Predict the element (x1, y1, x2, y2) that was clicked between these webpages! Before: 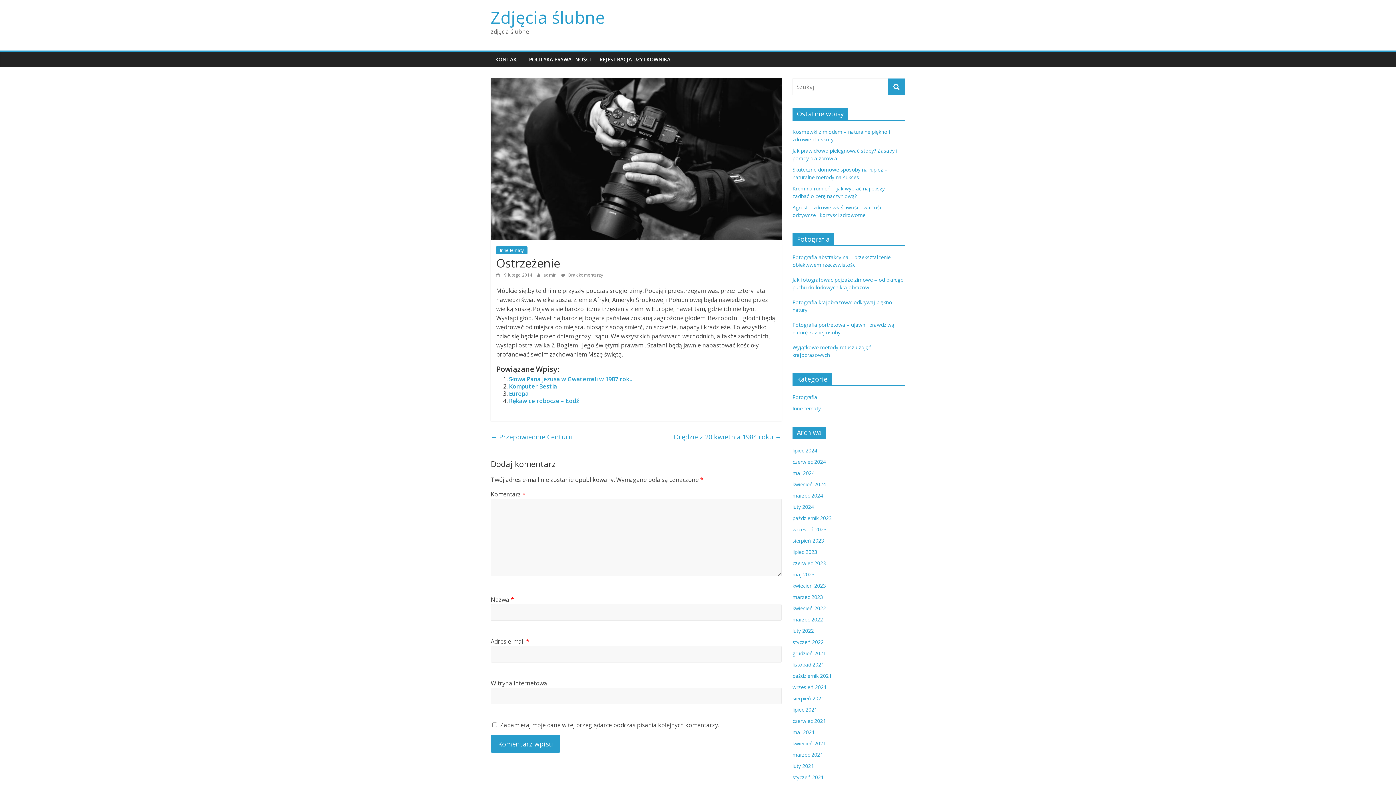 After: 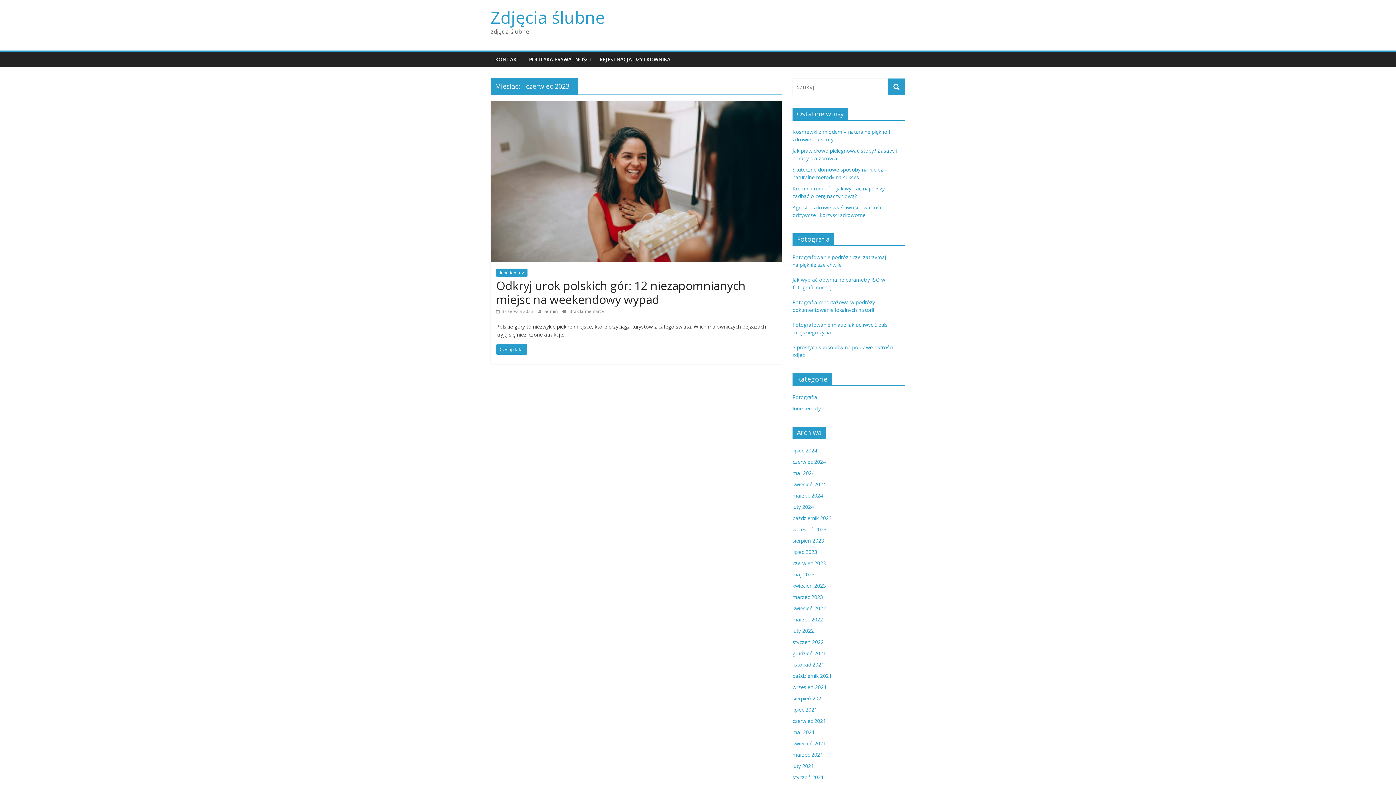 Action: label: czerwiec 2023 bbox: (792, 560, 826, 566)